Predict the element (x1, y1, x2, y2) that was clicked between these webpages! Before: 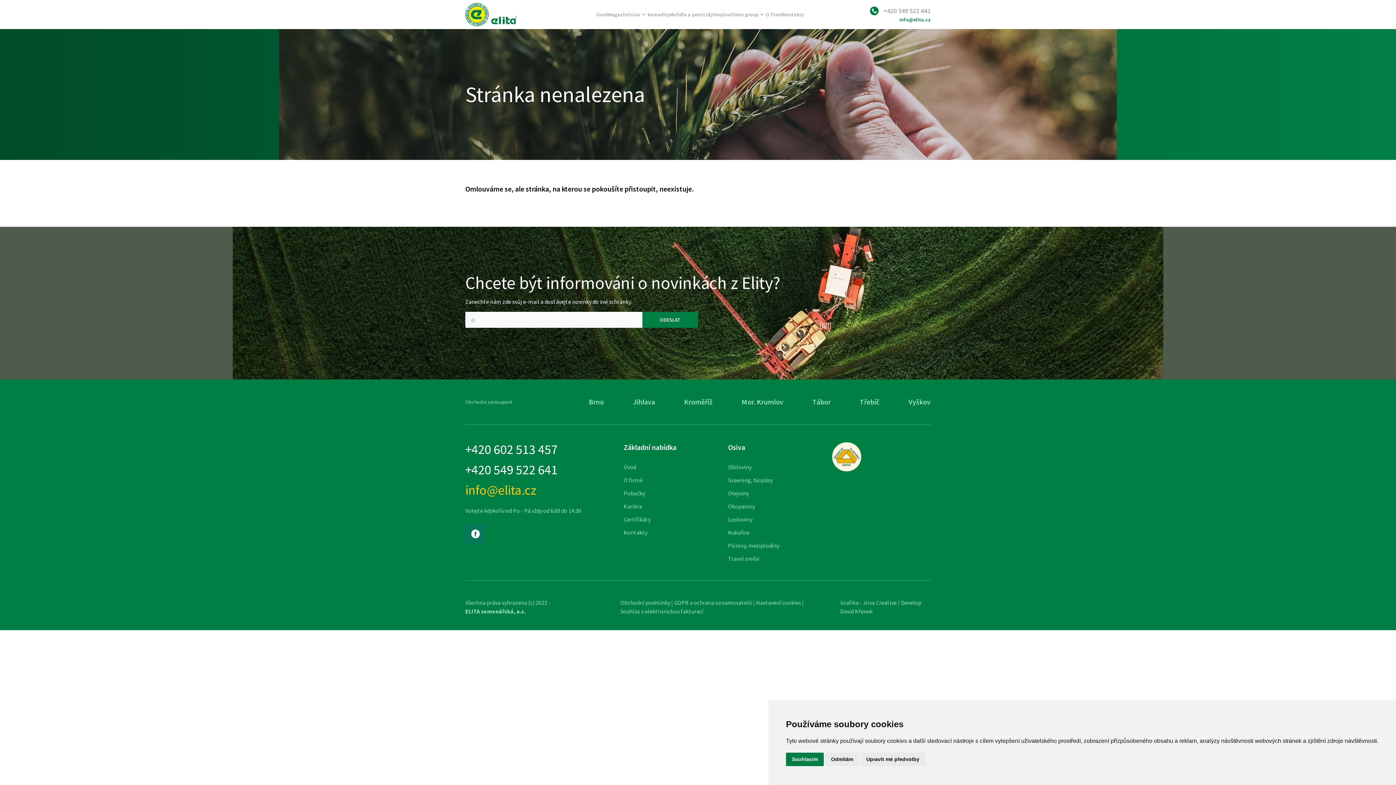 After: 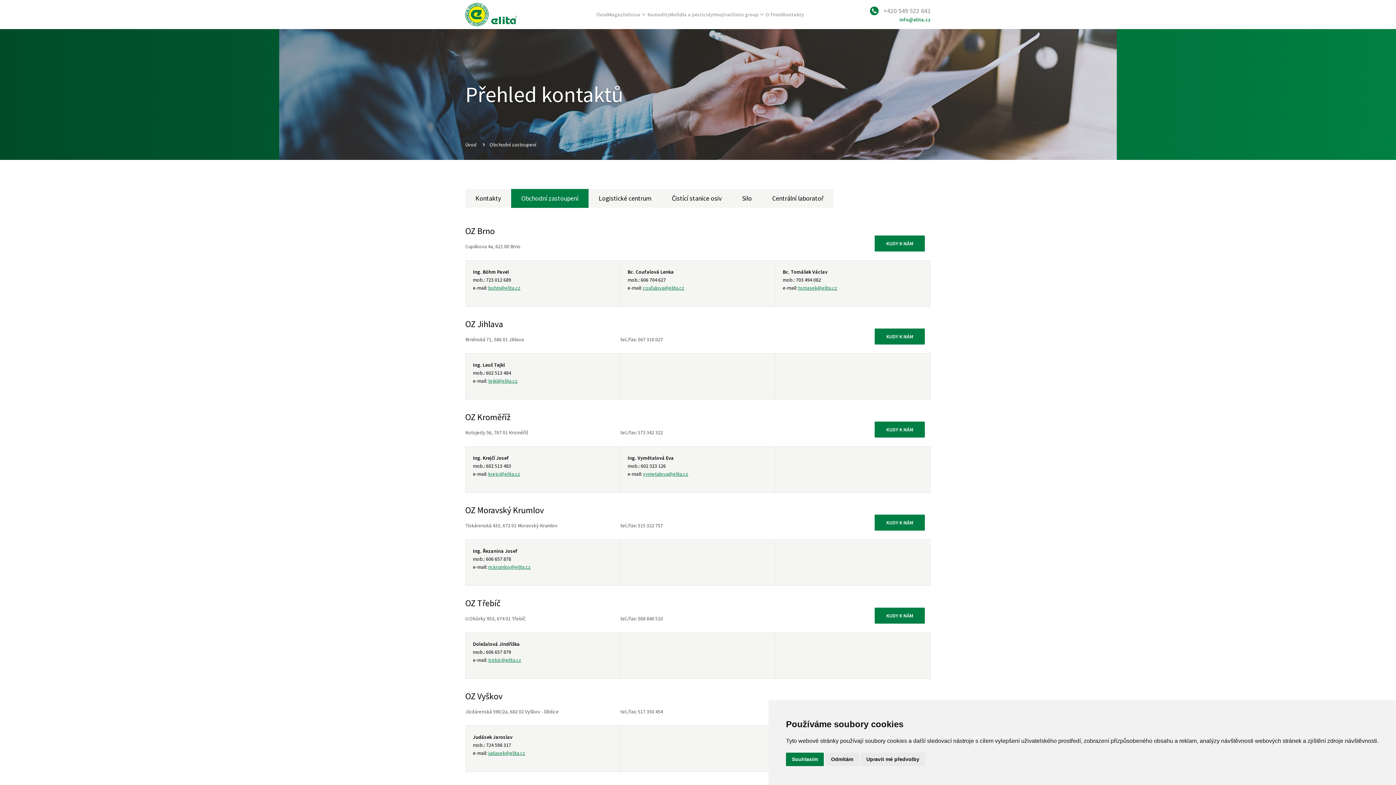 Action: bbox: (589, 397, 604, 407) label: Brno